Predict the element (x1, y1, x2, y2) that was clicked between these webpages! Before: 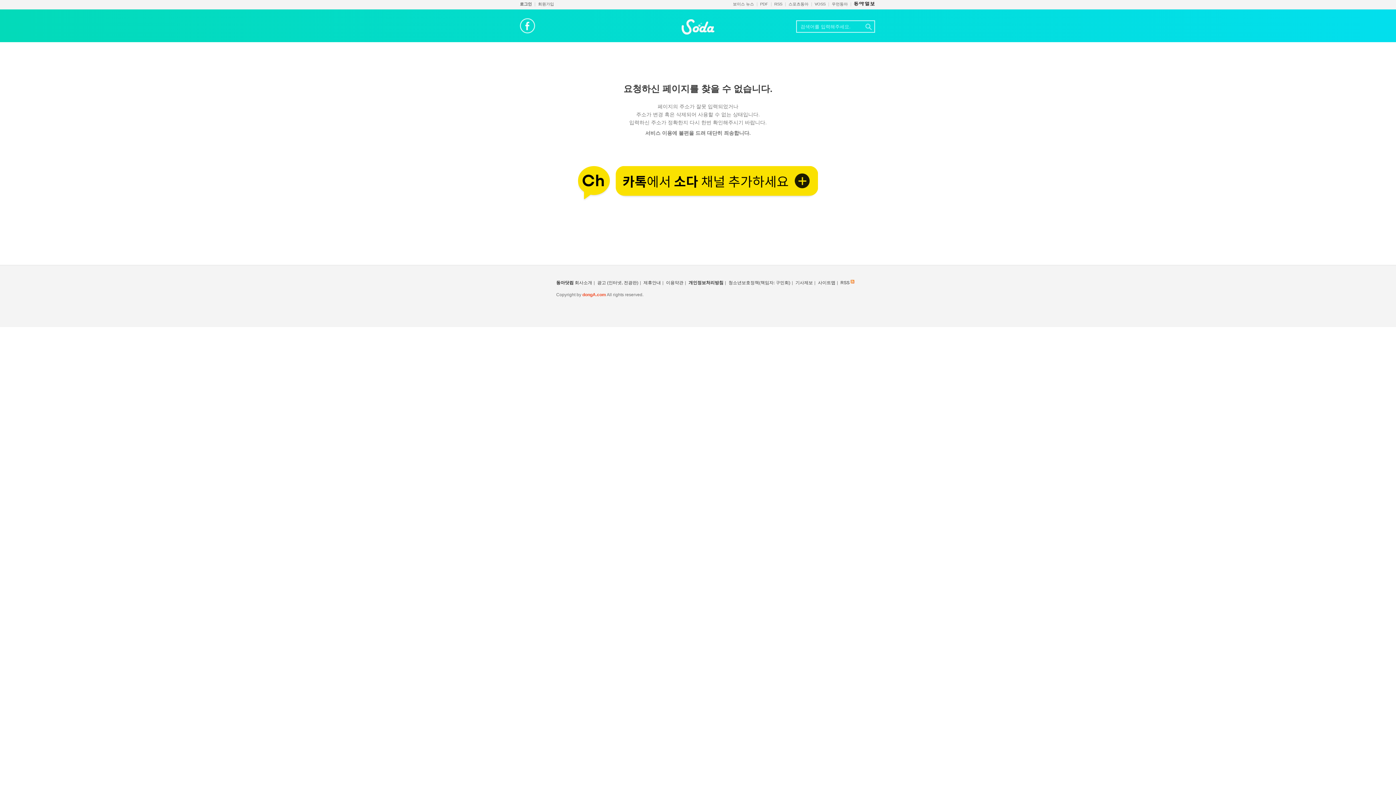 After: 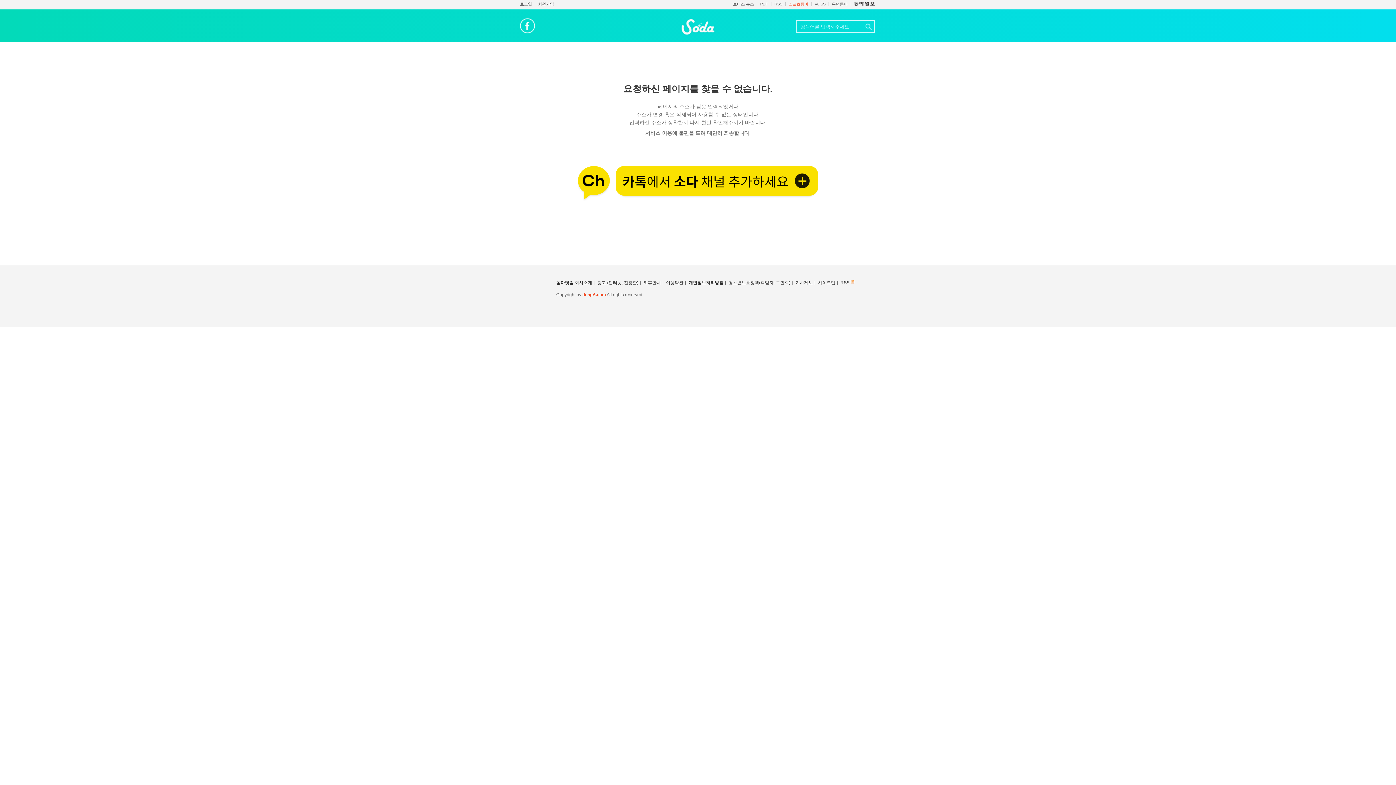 Action: bbox: (788, 1, 808, 6) label: 스포츠동아